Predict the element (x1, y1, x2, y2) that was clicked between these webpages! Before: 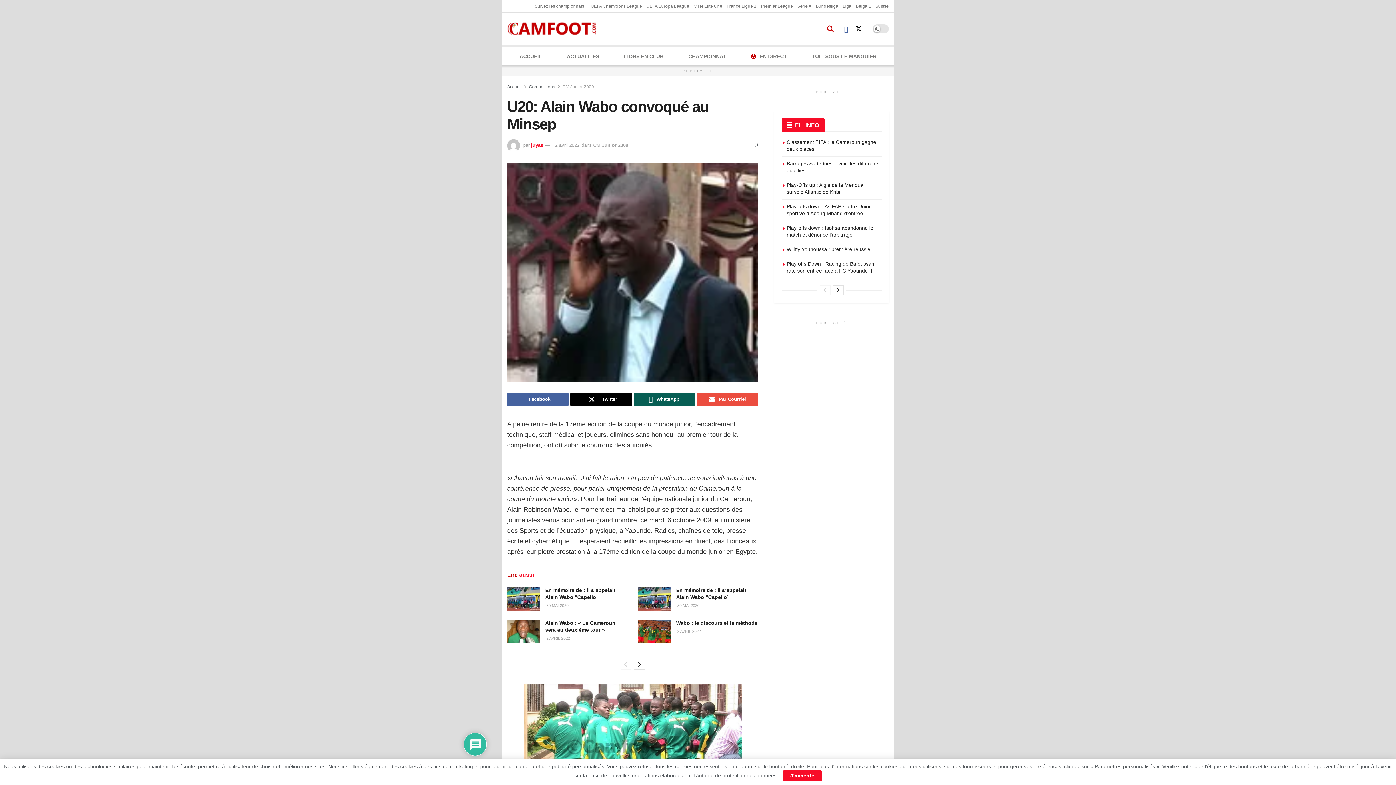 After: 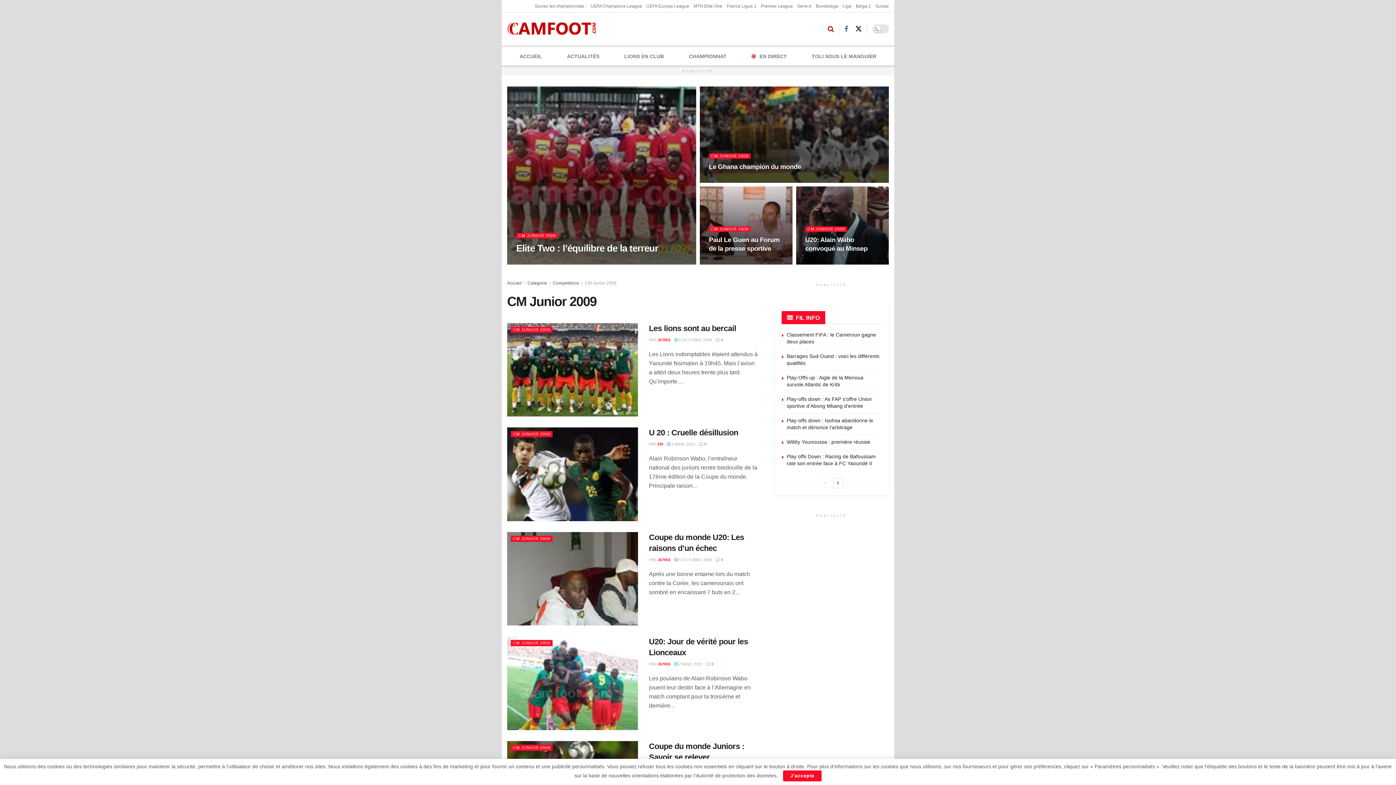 Action: label: CM Junior 2009 bbox: (562, 84, 594, 89)